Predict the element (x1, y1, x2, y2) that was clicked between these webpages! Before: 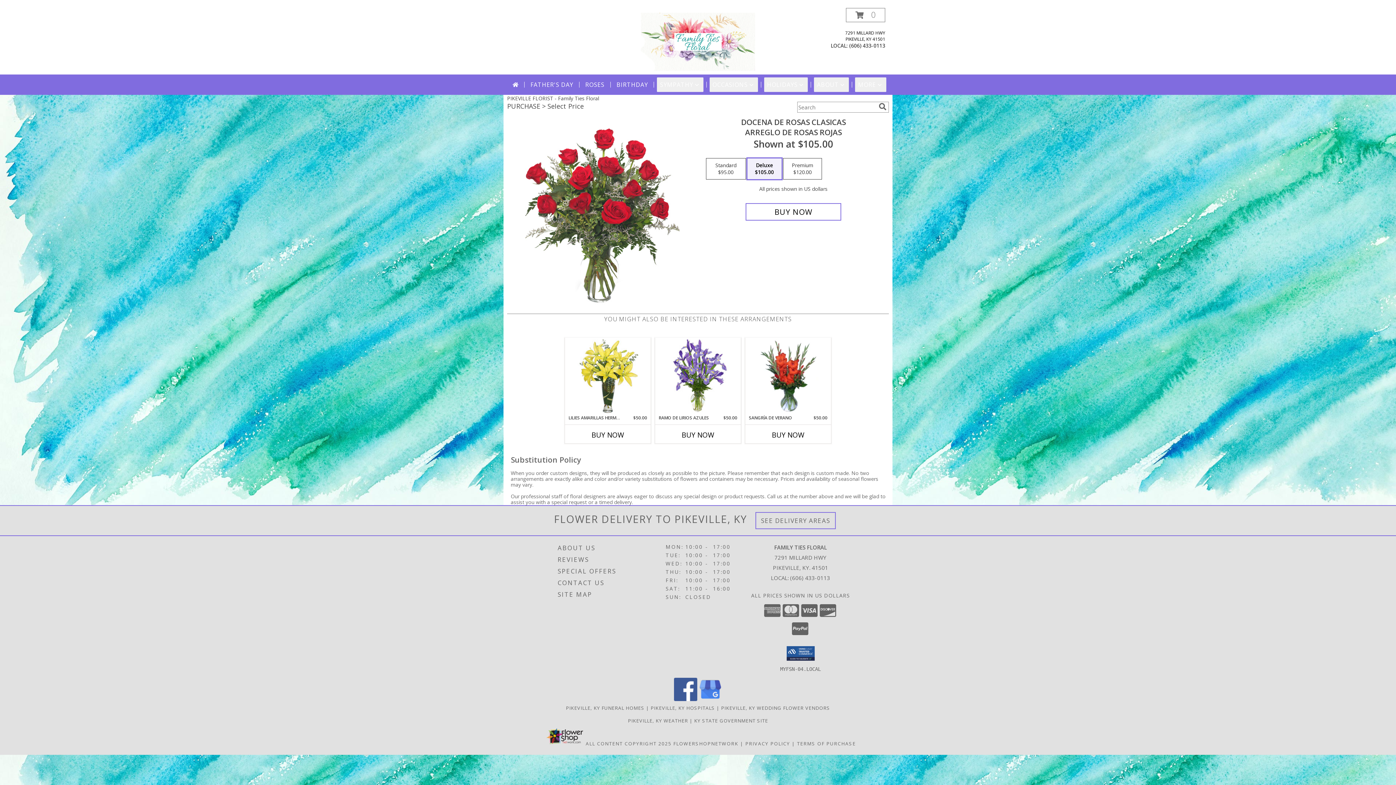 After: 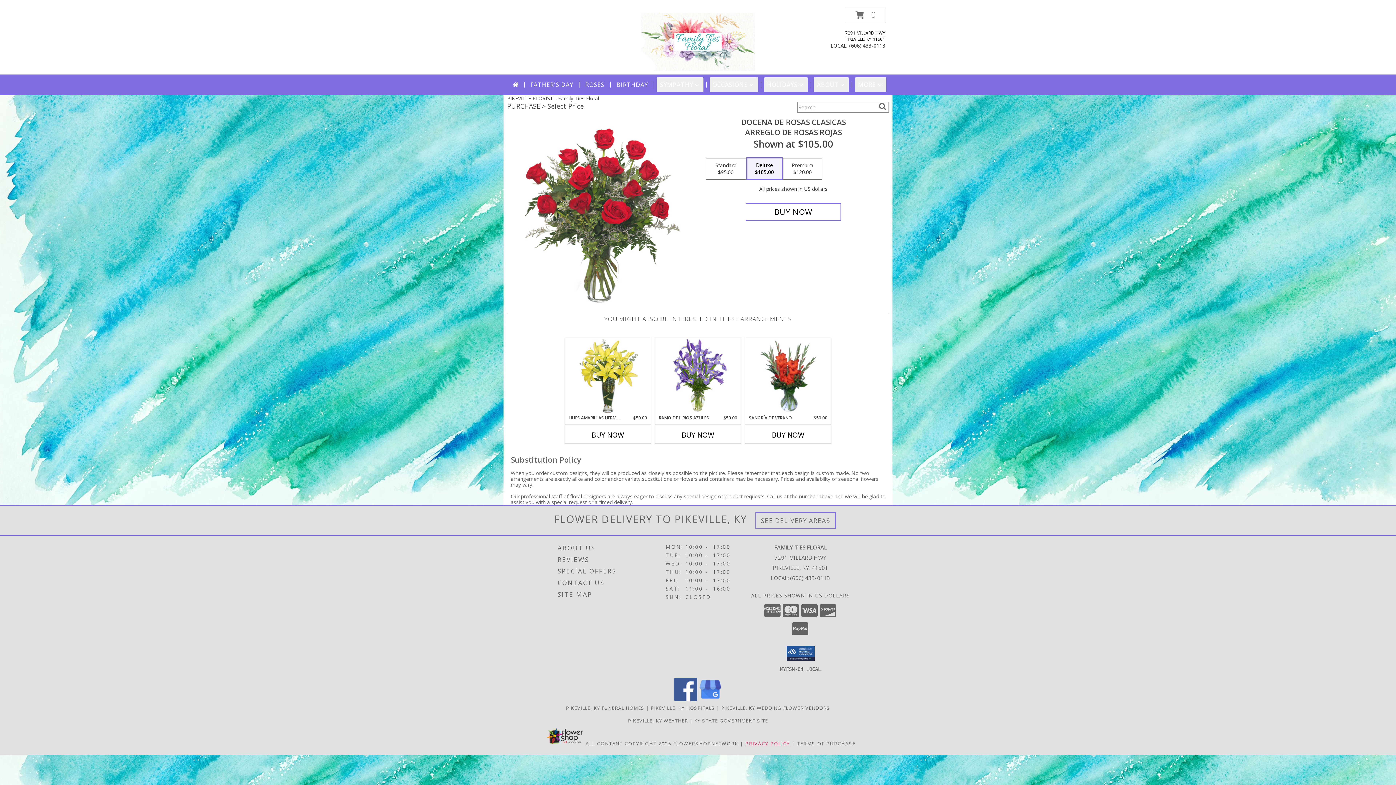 Action: bbox: (745, 740, 790, 747) label: Open Privacy Policy in new window